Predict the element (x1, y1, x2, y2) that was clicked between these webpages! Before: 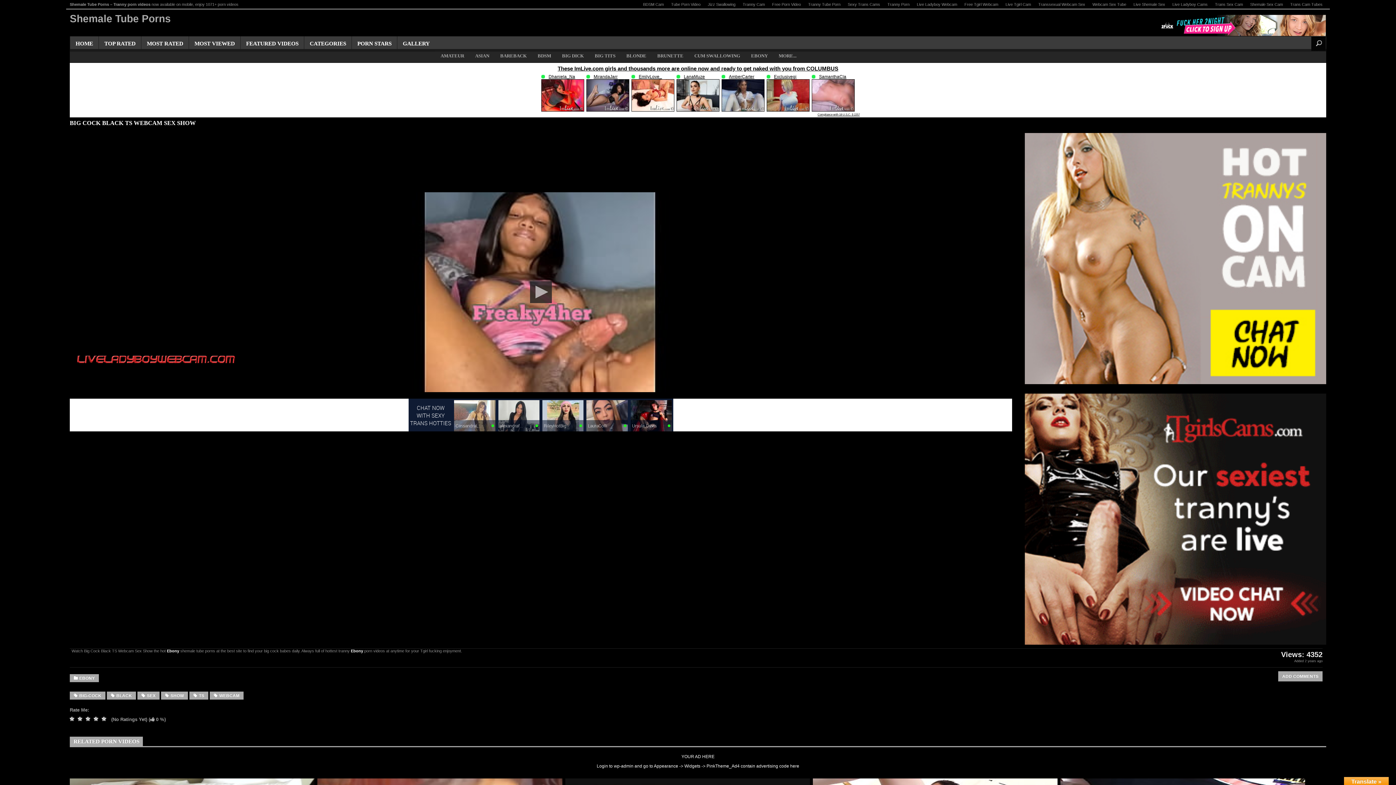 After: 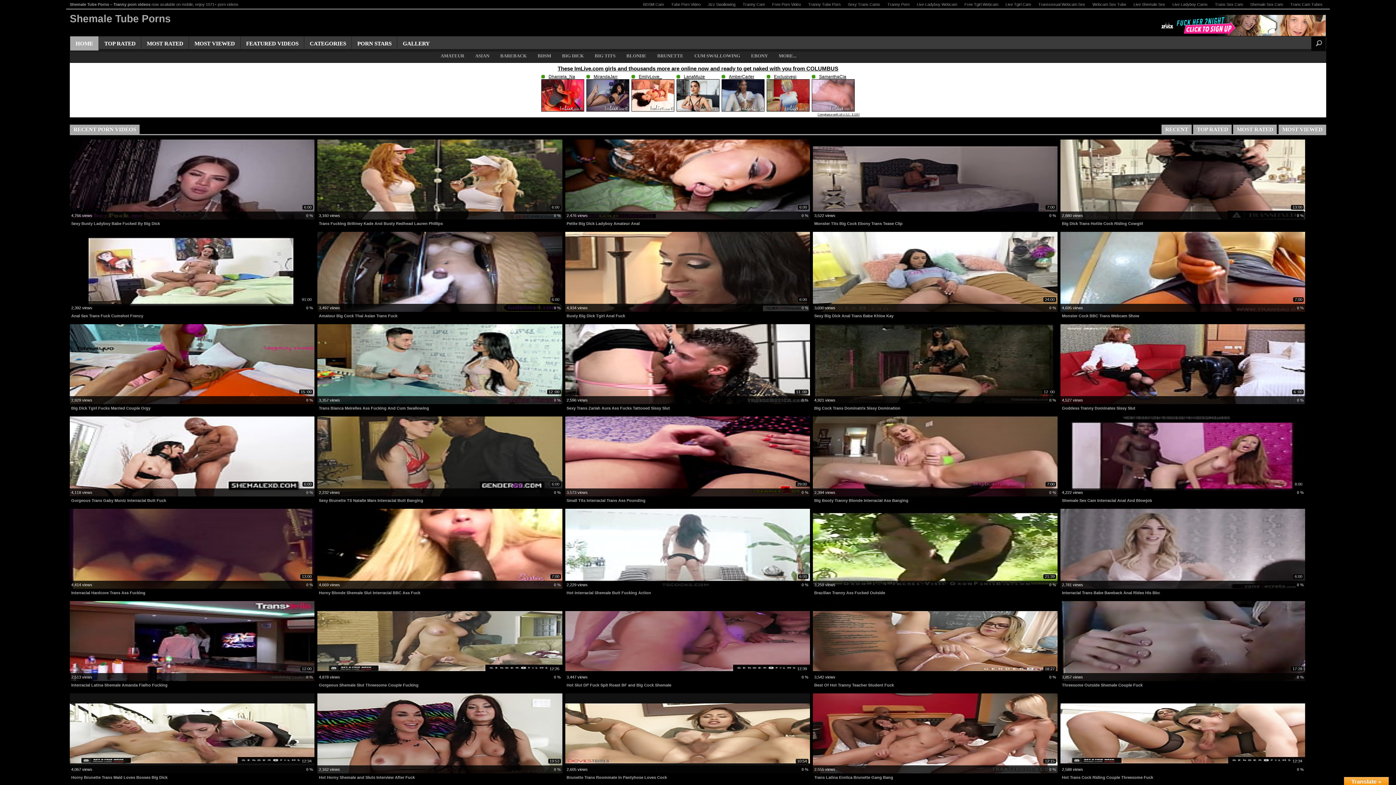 Action: bbox: (69, 36, 98, 51) label: HOME